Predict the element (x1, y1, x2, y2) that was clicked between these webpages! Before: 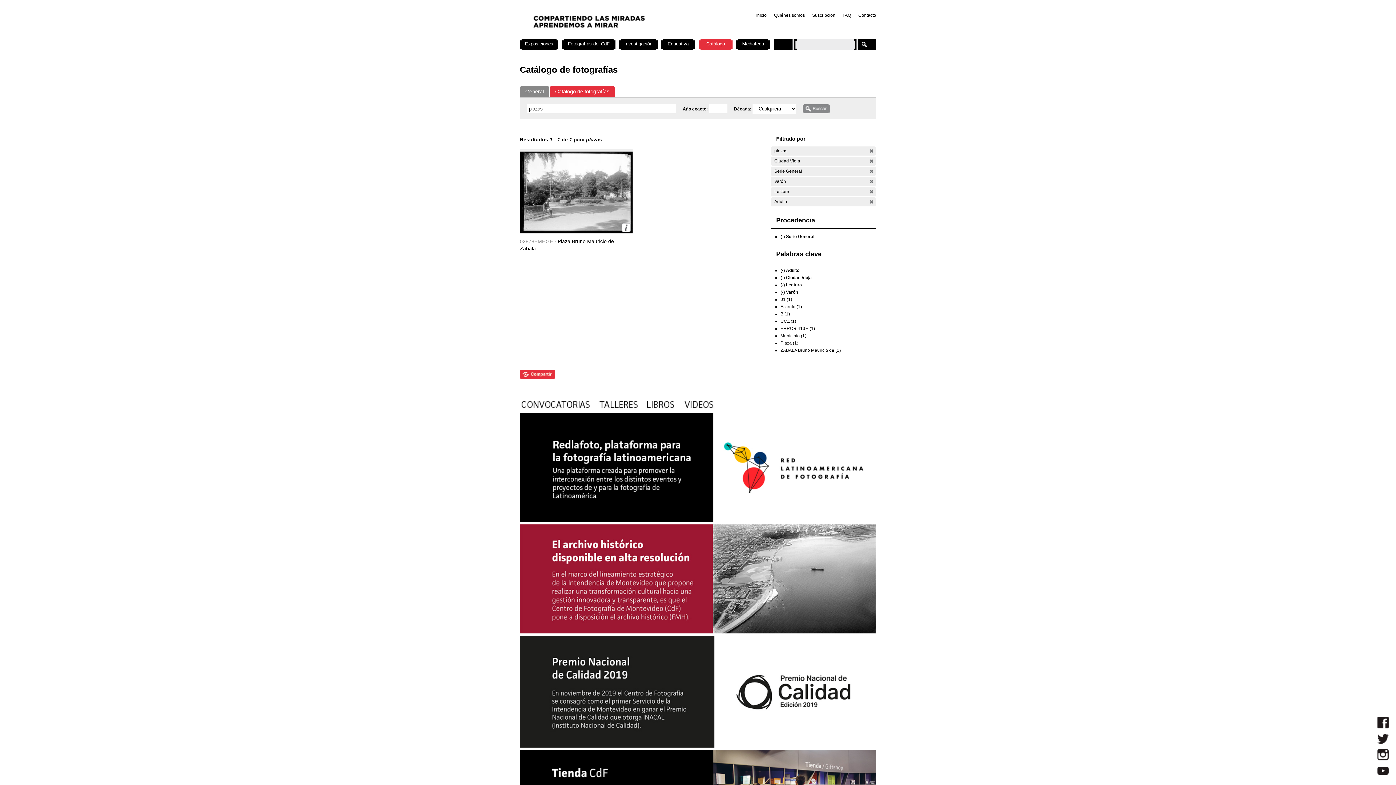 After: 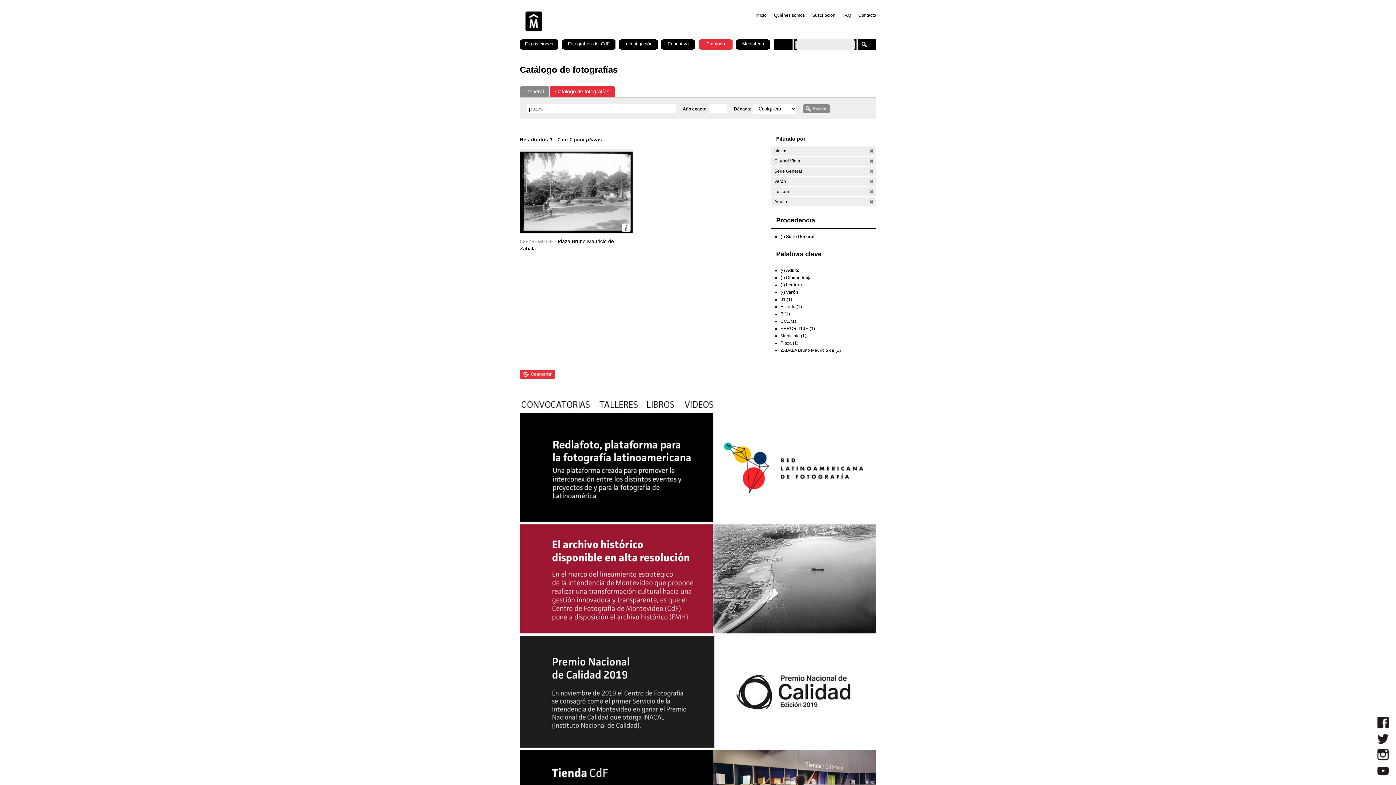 Action: bbox: (520, 149, 632, 234)